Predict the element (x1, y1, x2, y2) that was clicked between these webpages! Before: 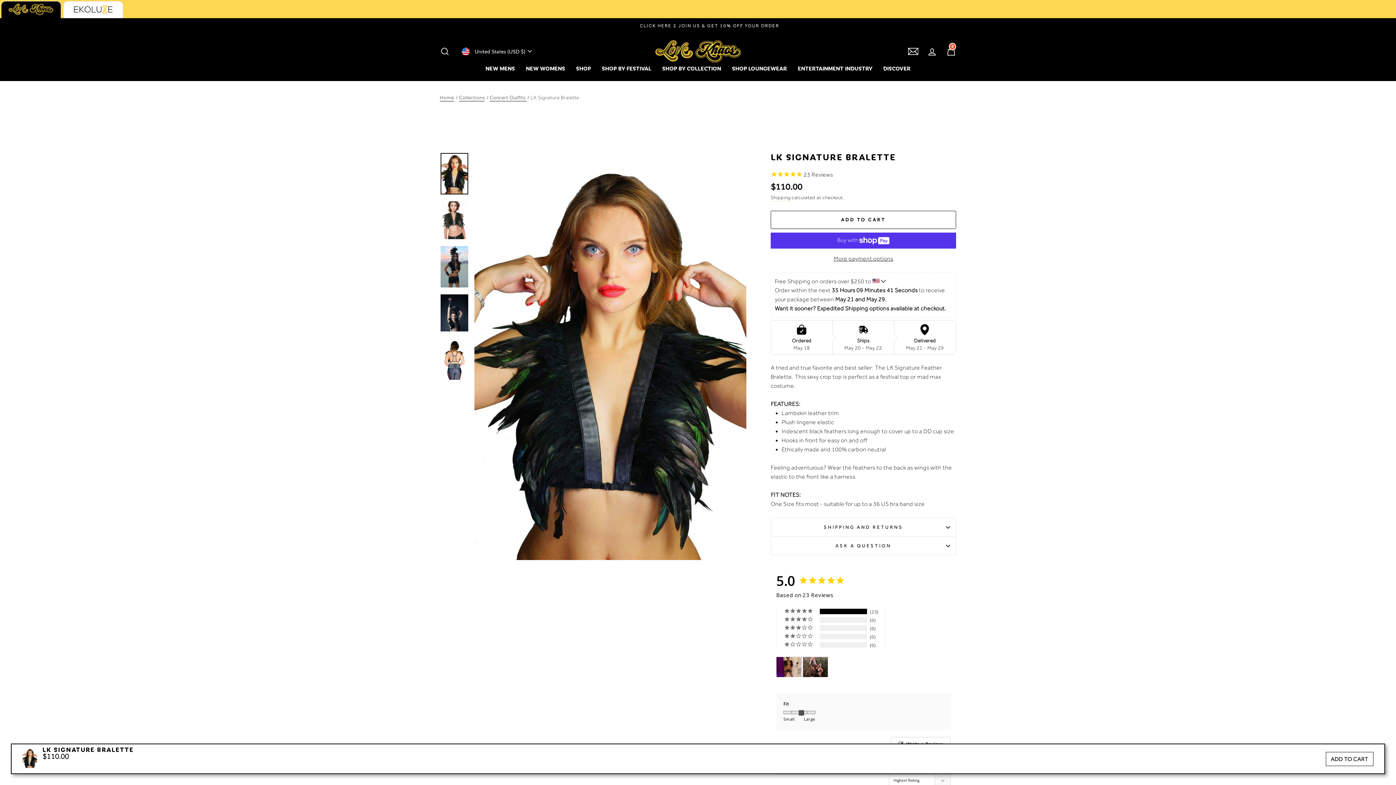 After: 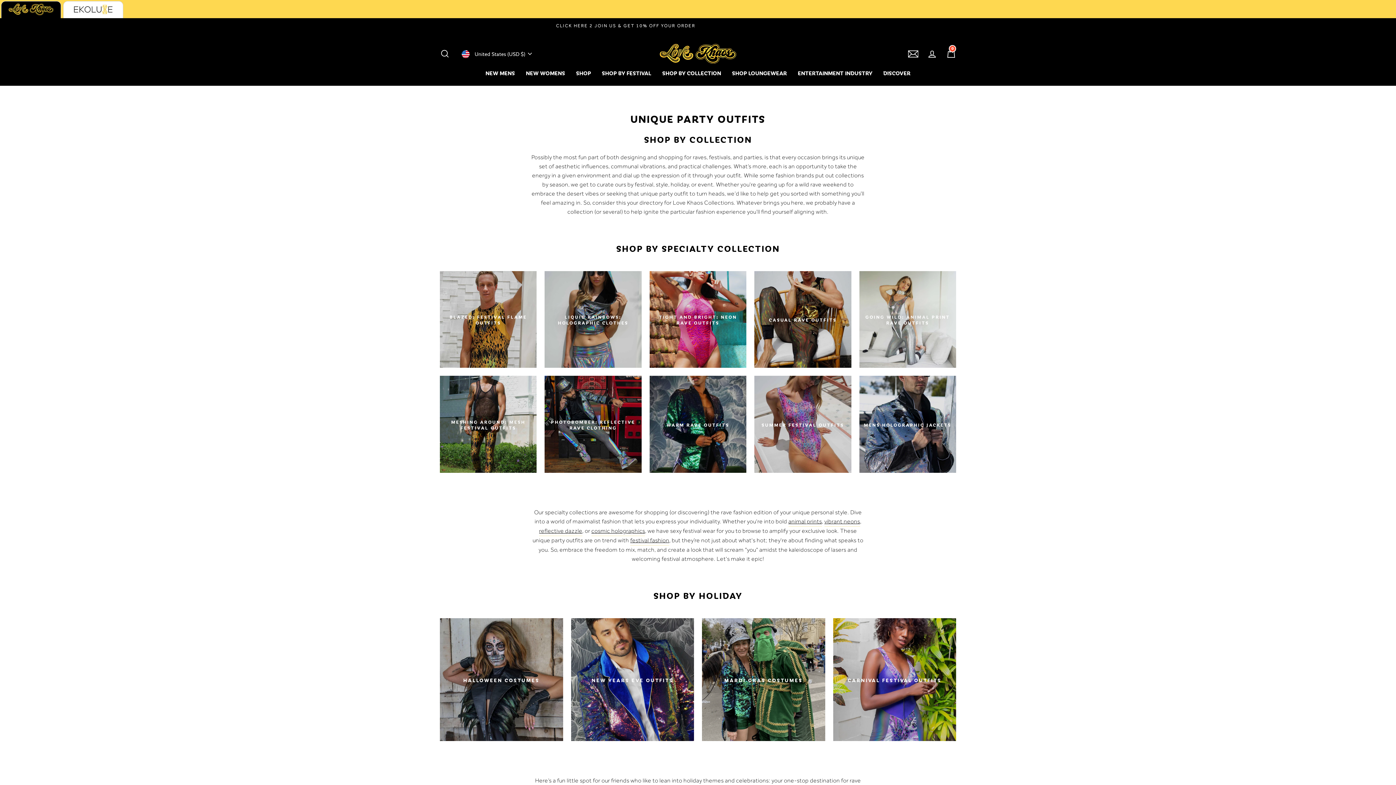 Action: bbox: (656, 62, 726, 73) label: SHOP BY COLLECTION